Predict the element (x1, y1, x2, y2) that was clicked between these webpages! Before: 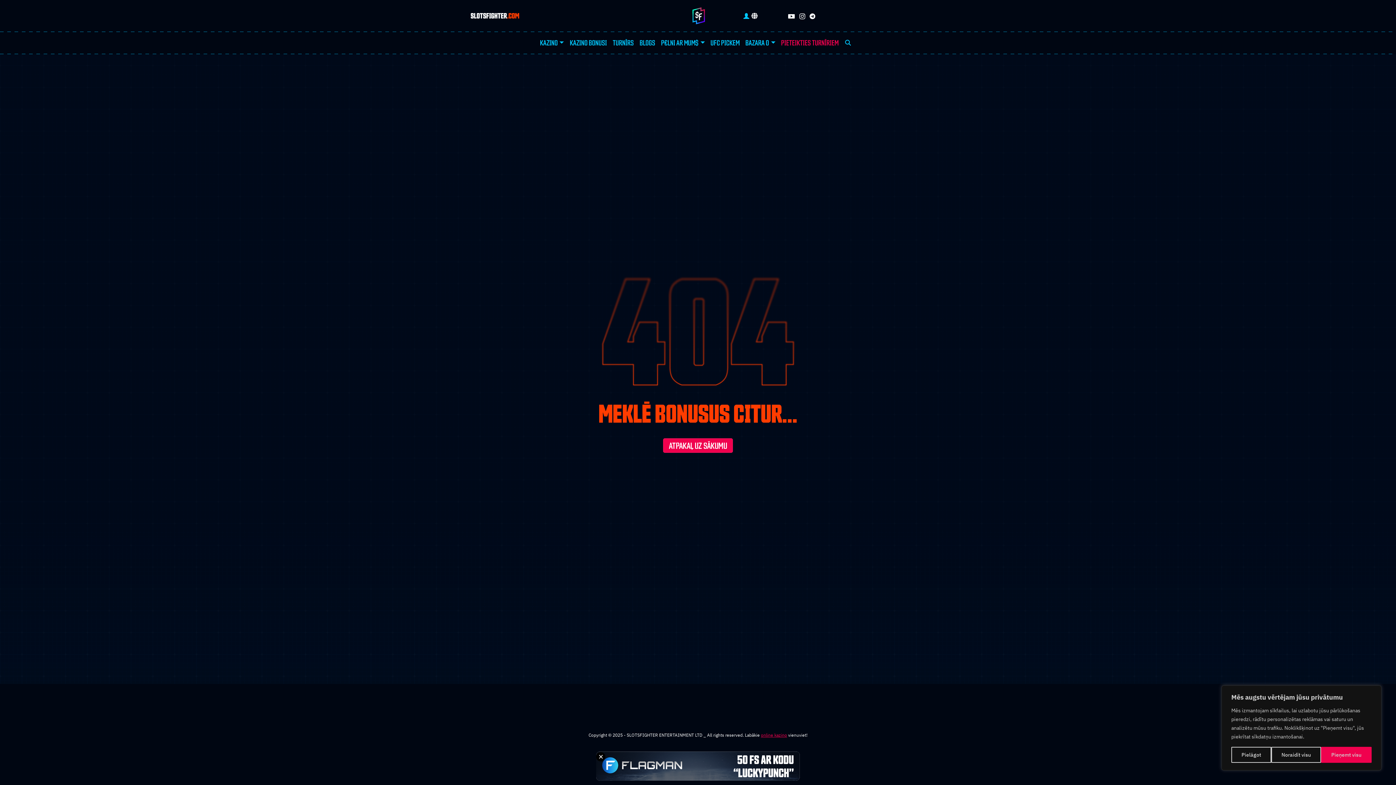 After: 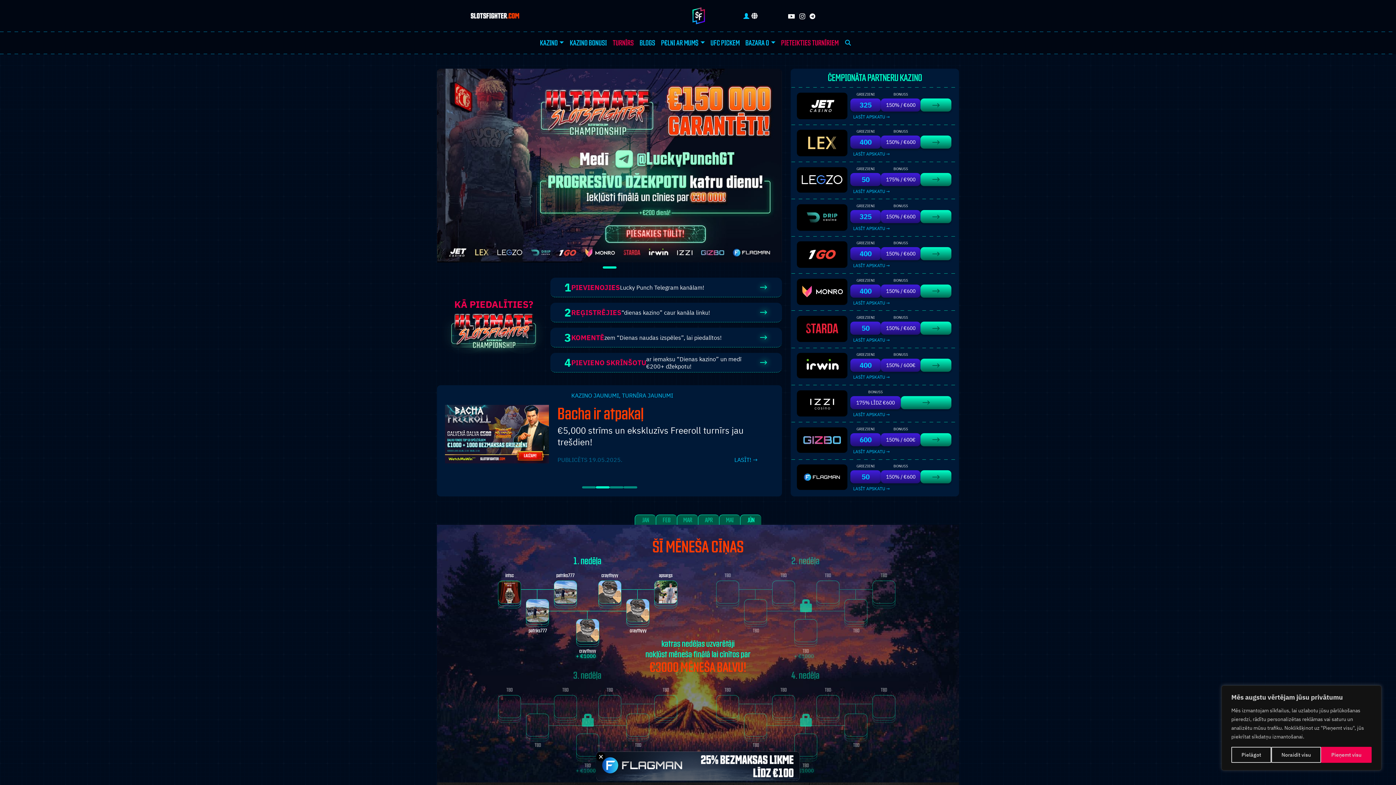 Action: label: TURNĪRS bbox: (609, 34, 636, 51)